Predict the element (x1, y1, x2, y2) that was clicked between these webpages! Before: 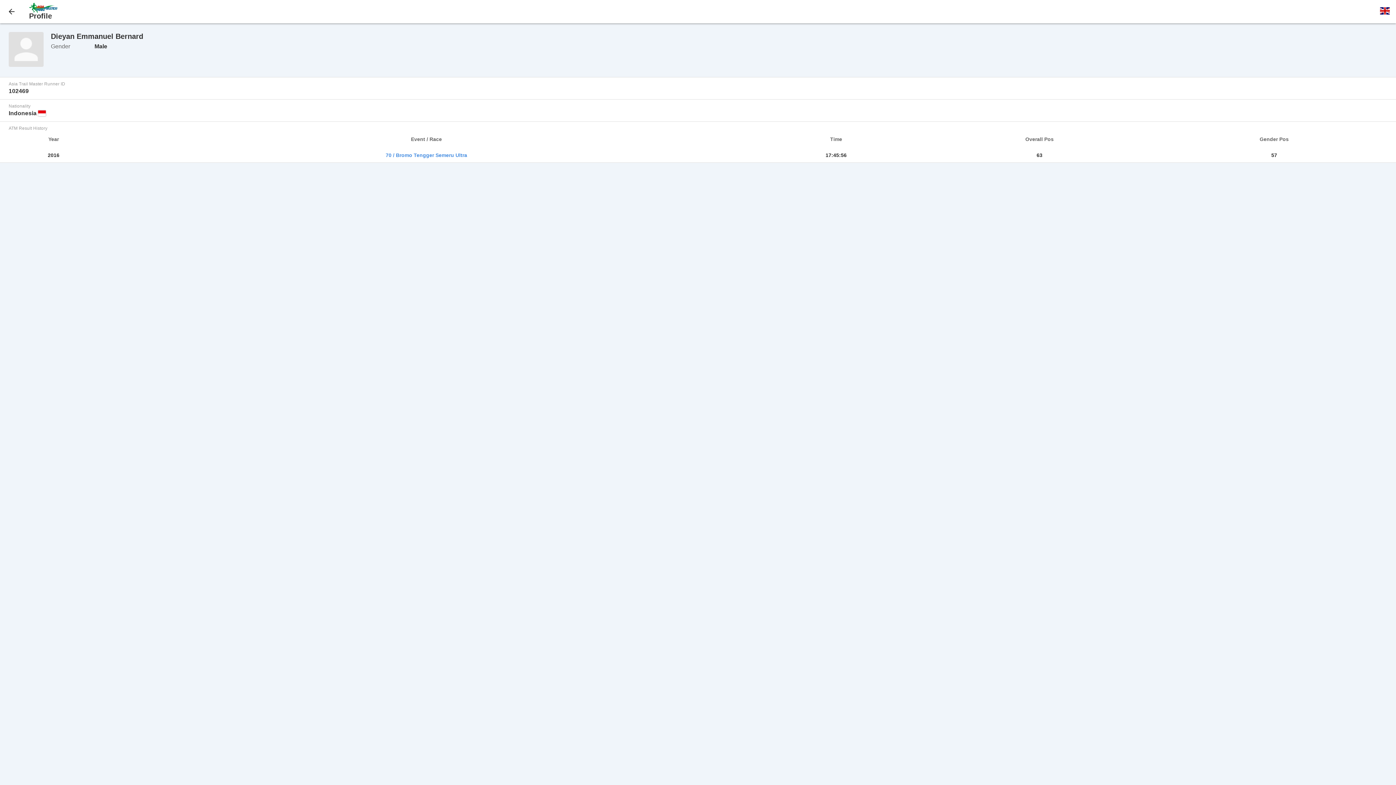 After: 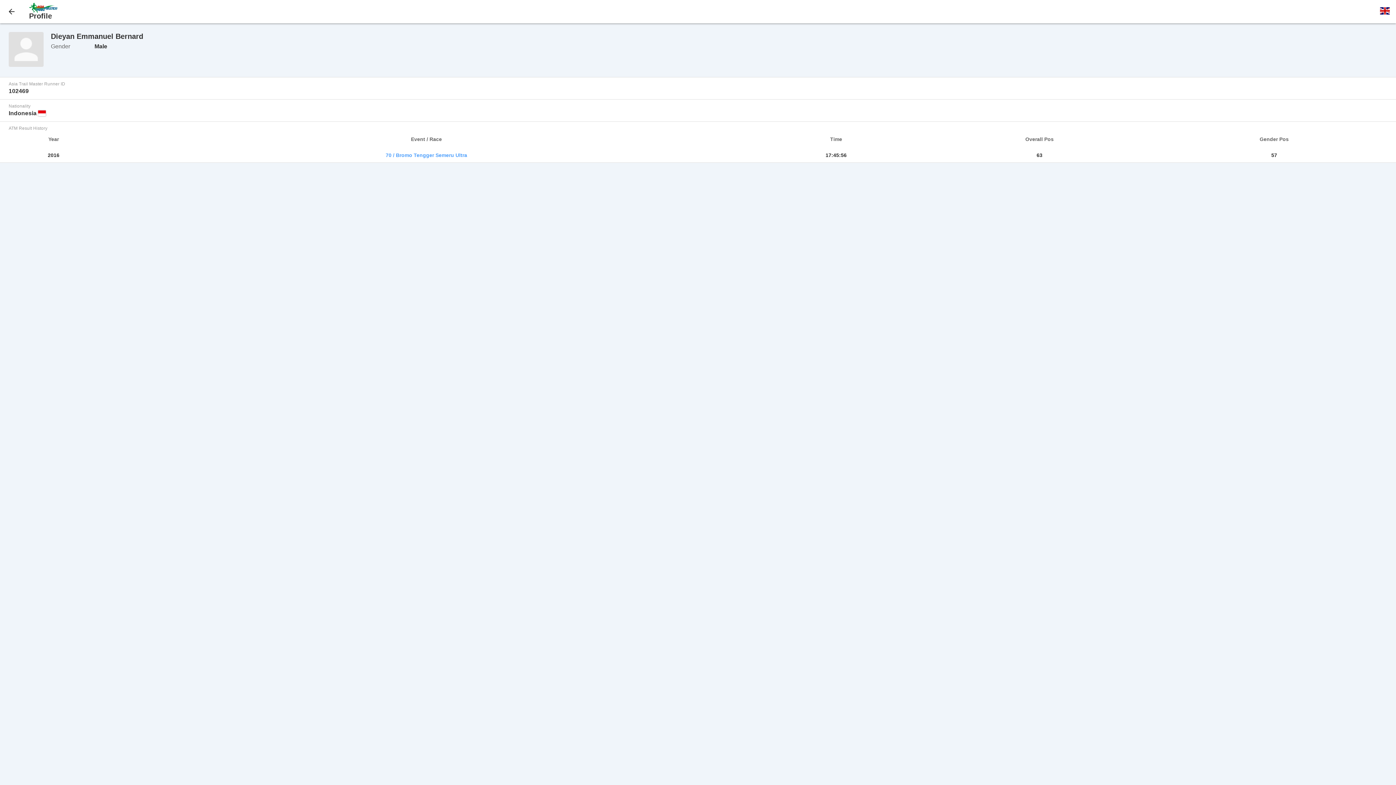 Action: label: 70 / Bromo Tengger Semeru Ultra bbox: (385, 152, 467, 158)